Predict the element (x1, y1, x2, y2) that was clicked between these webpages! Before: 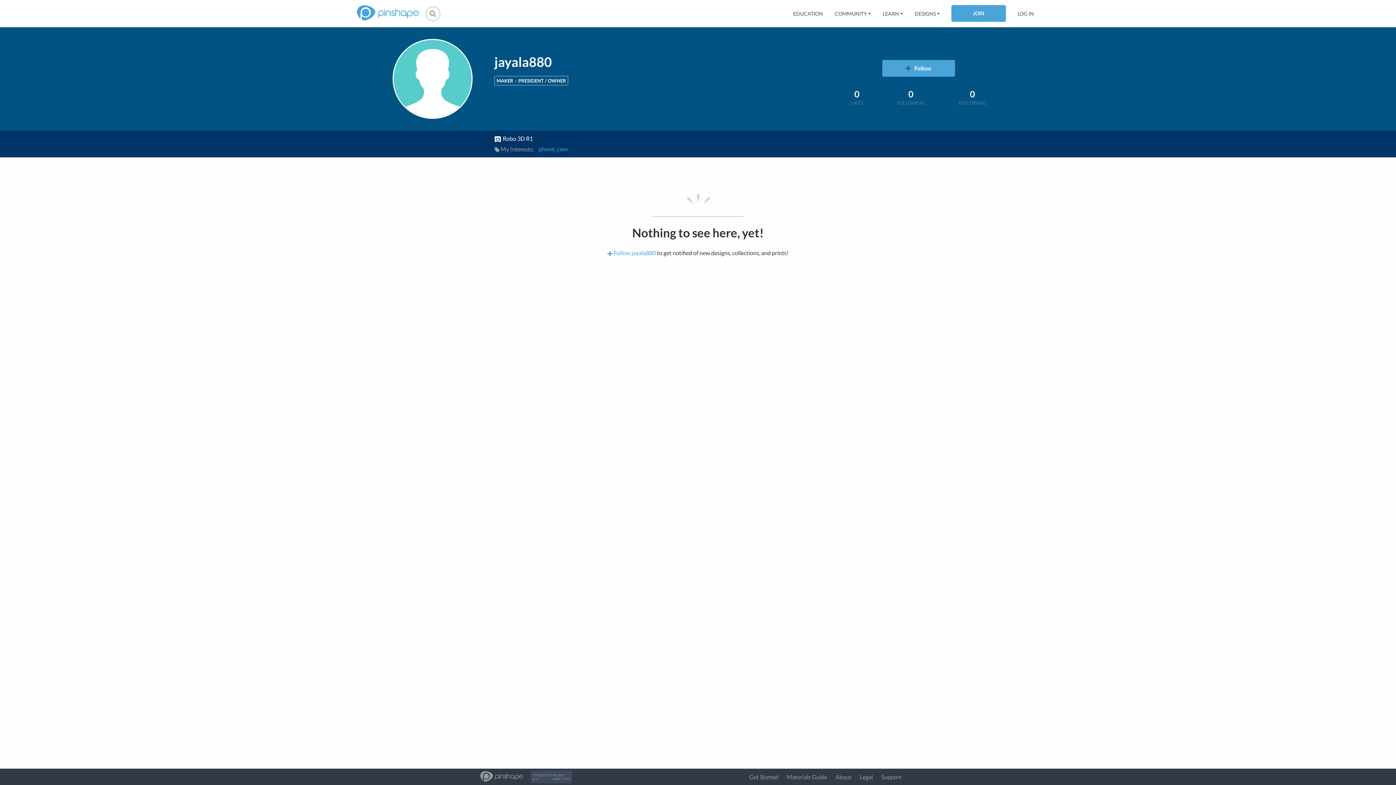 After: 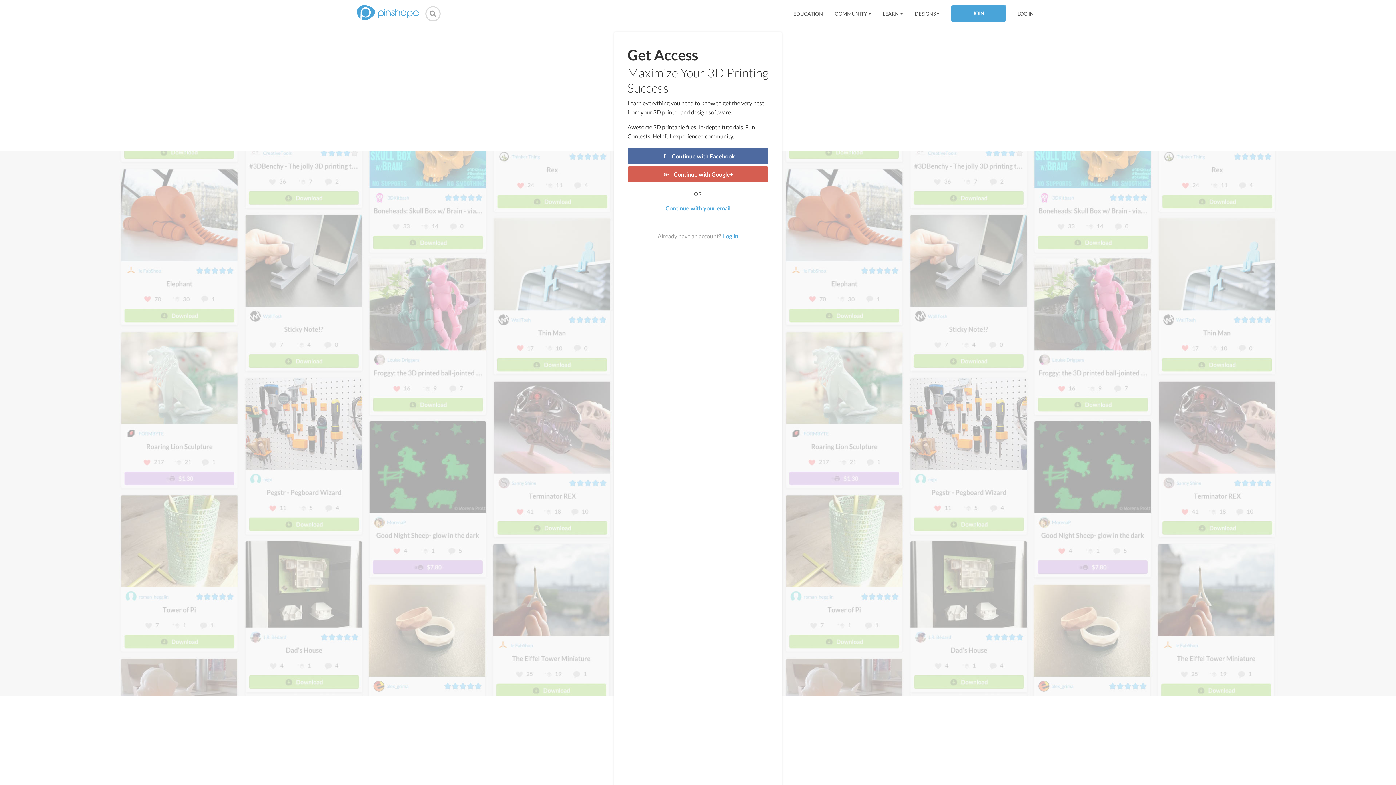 Action: label: JOIN bbox: (951, 4, 1006, 21)